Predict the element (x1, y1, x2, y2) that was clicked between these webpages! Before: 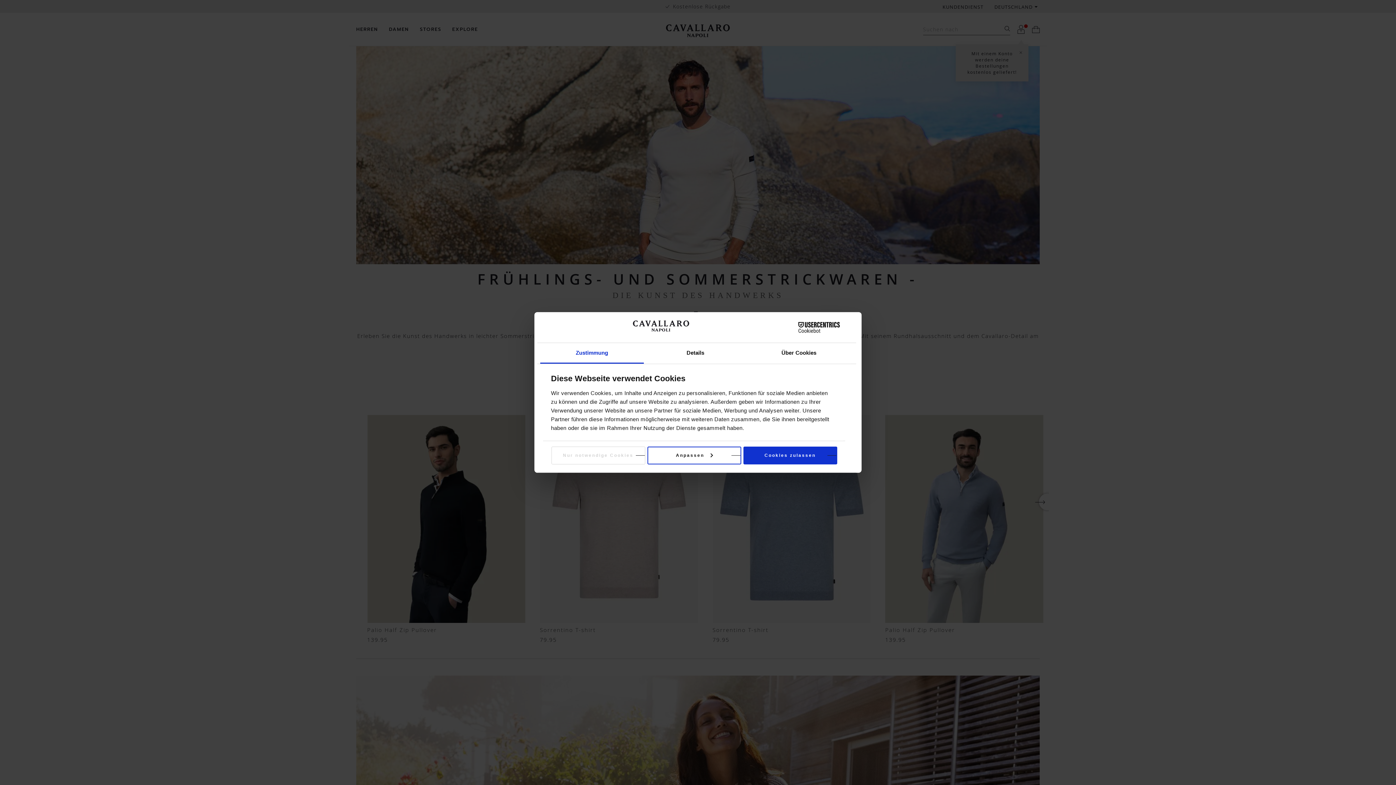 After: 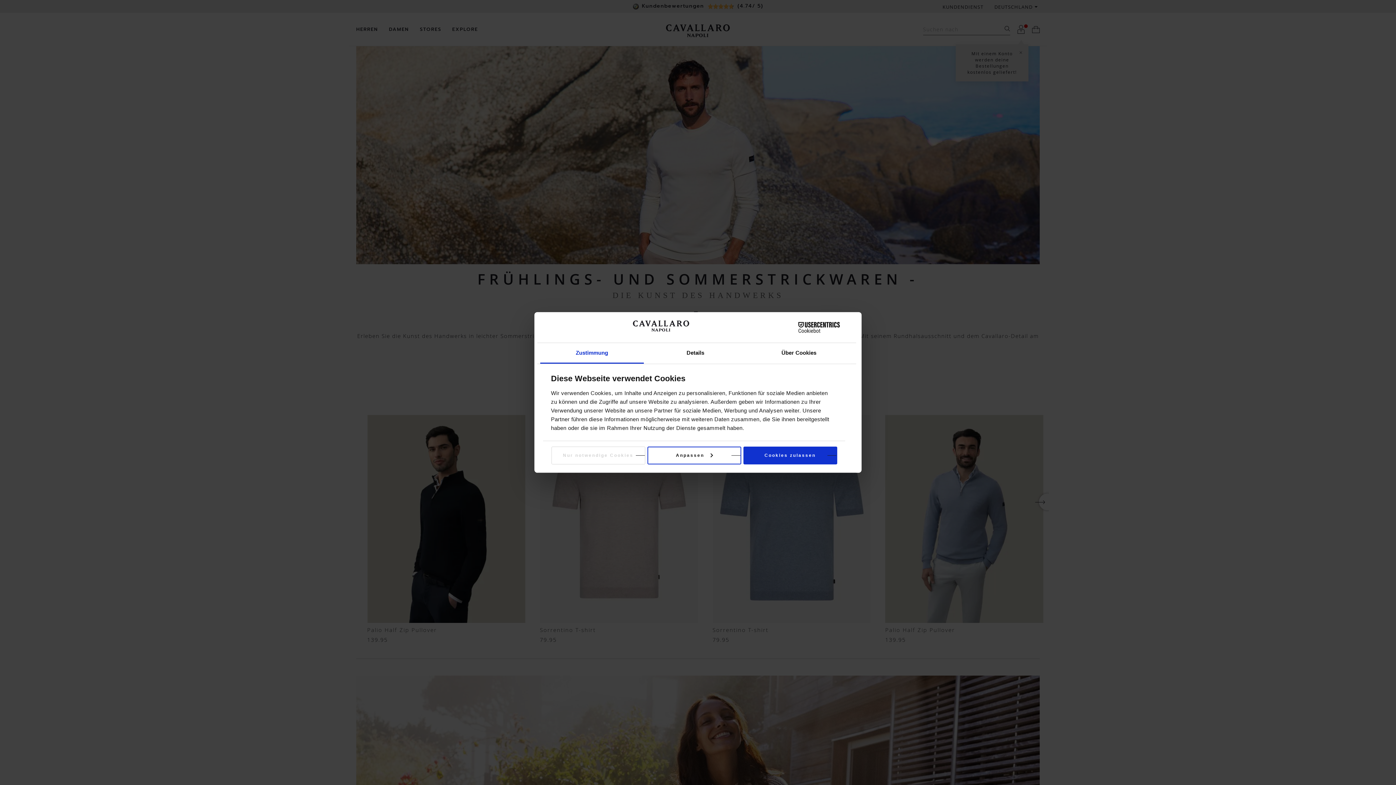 Action: label: Zustimmung bbox: (540, 343, 643, 363)